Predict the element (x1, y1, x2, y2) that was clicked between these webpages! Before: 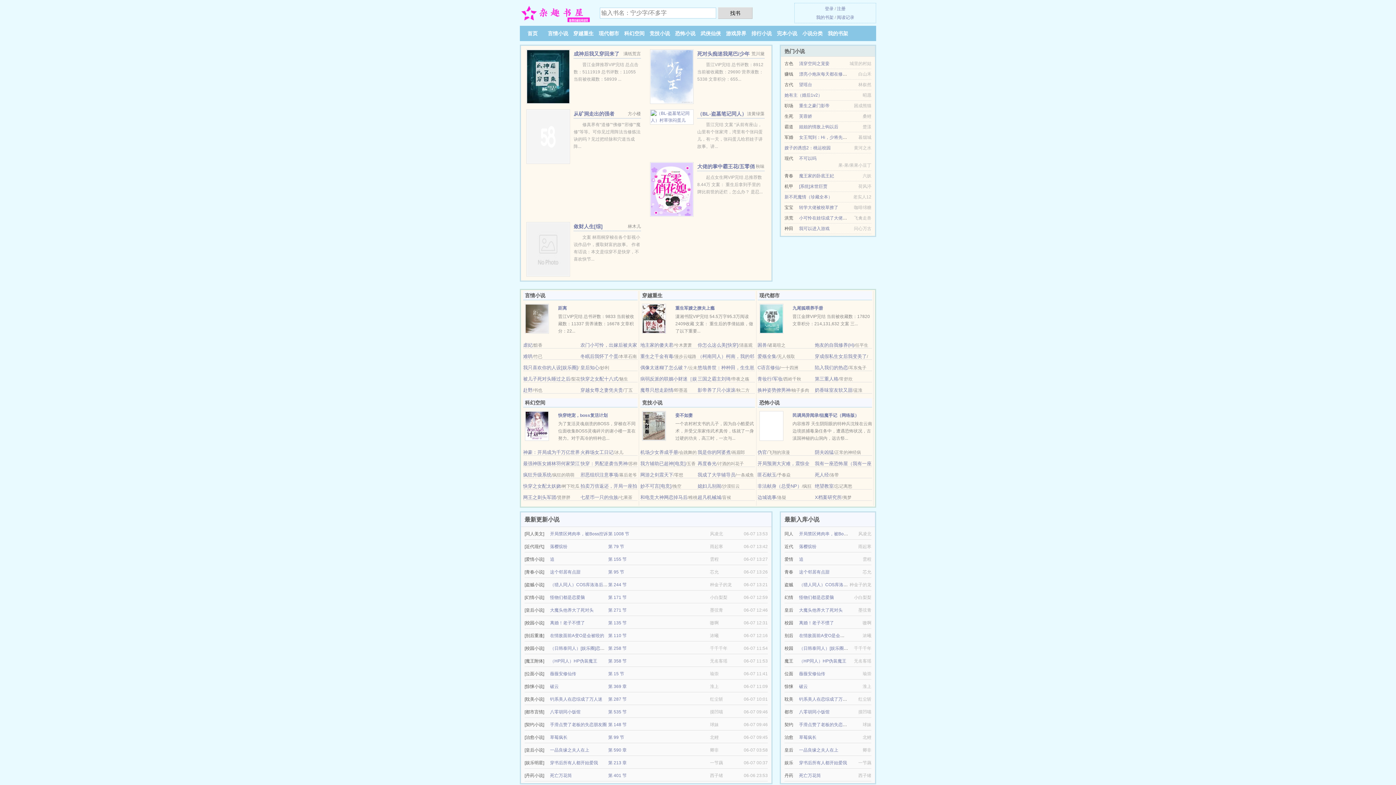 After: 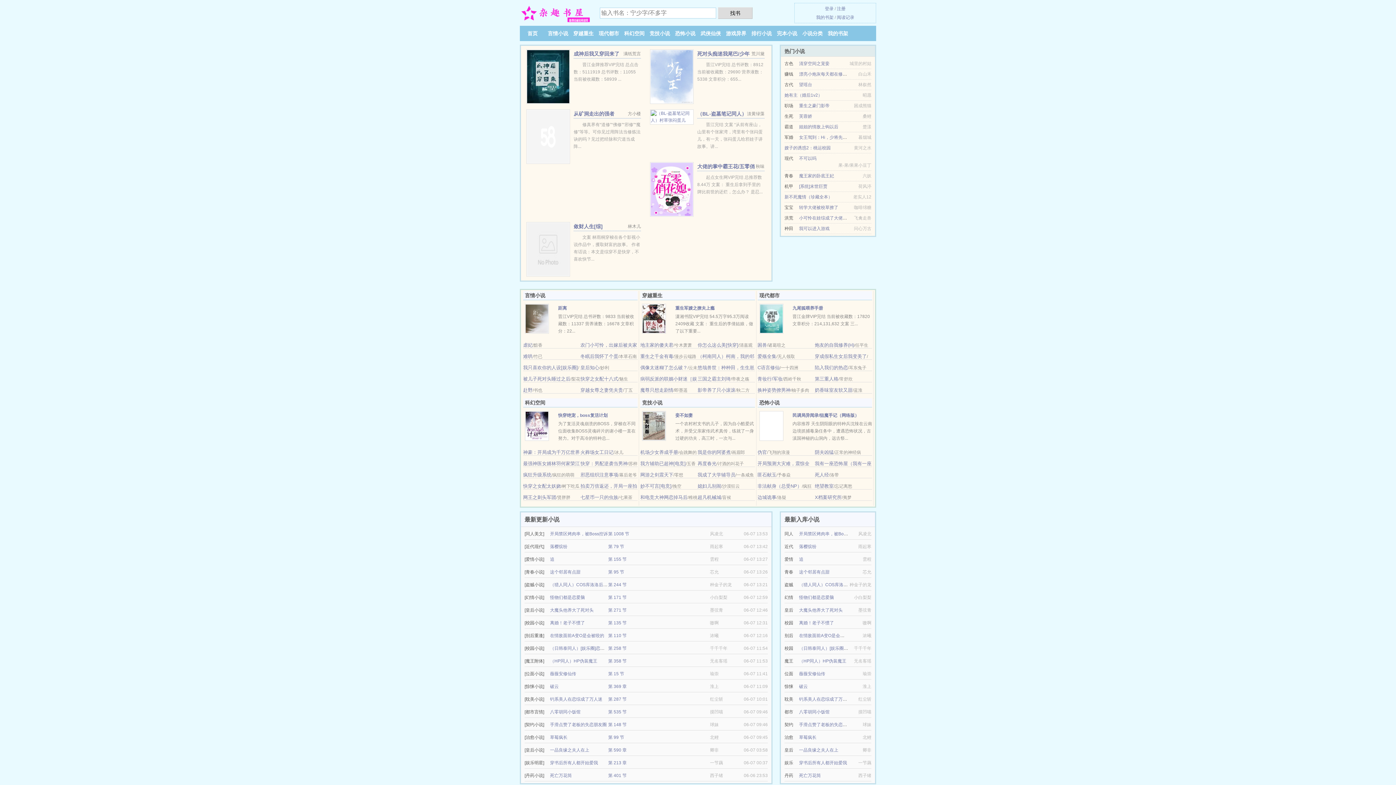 Action: bbox: (759, 423, 783, 428)